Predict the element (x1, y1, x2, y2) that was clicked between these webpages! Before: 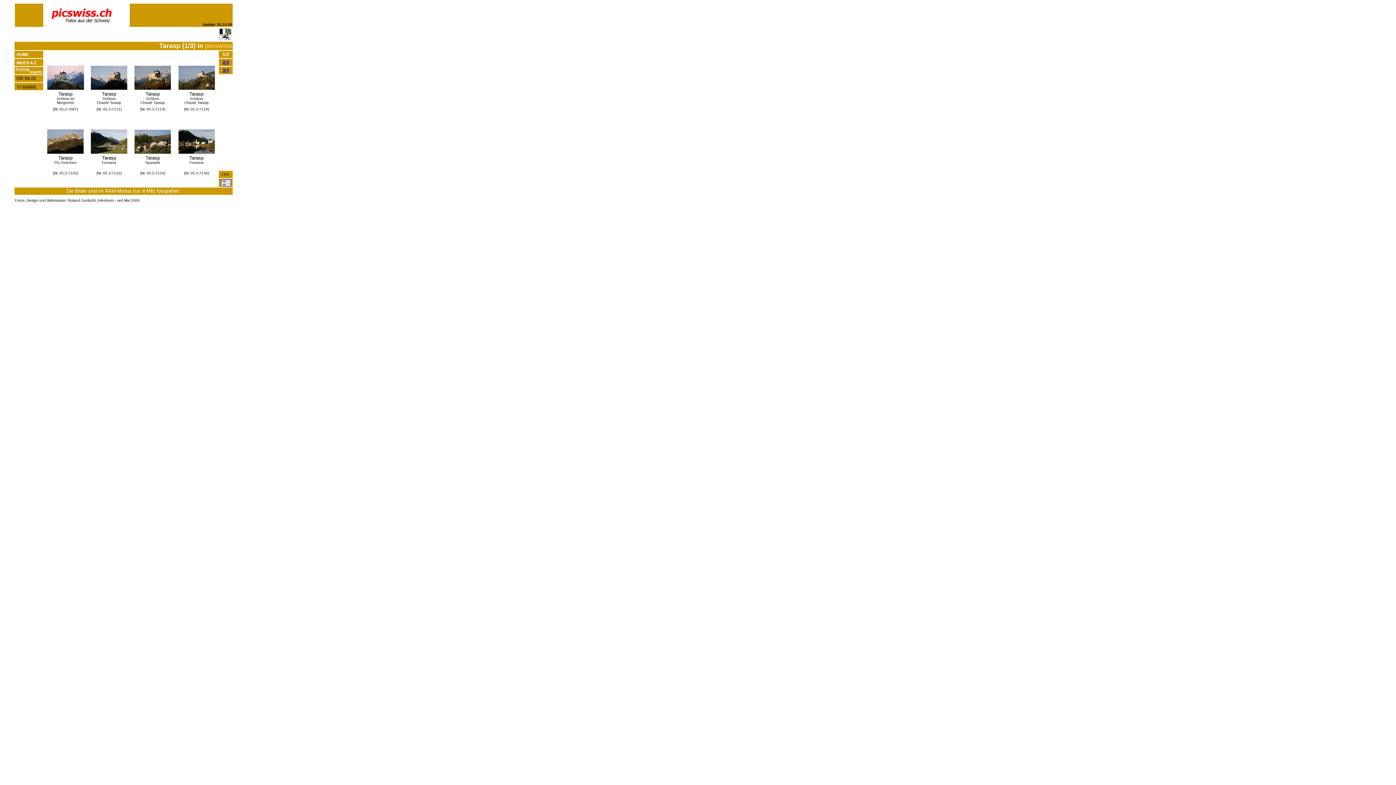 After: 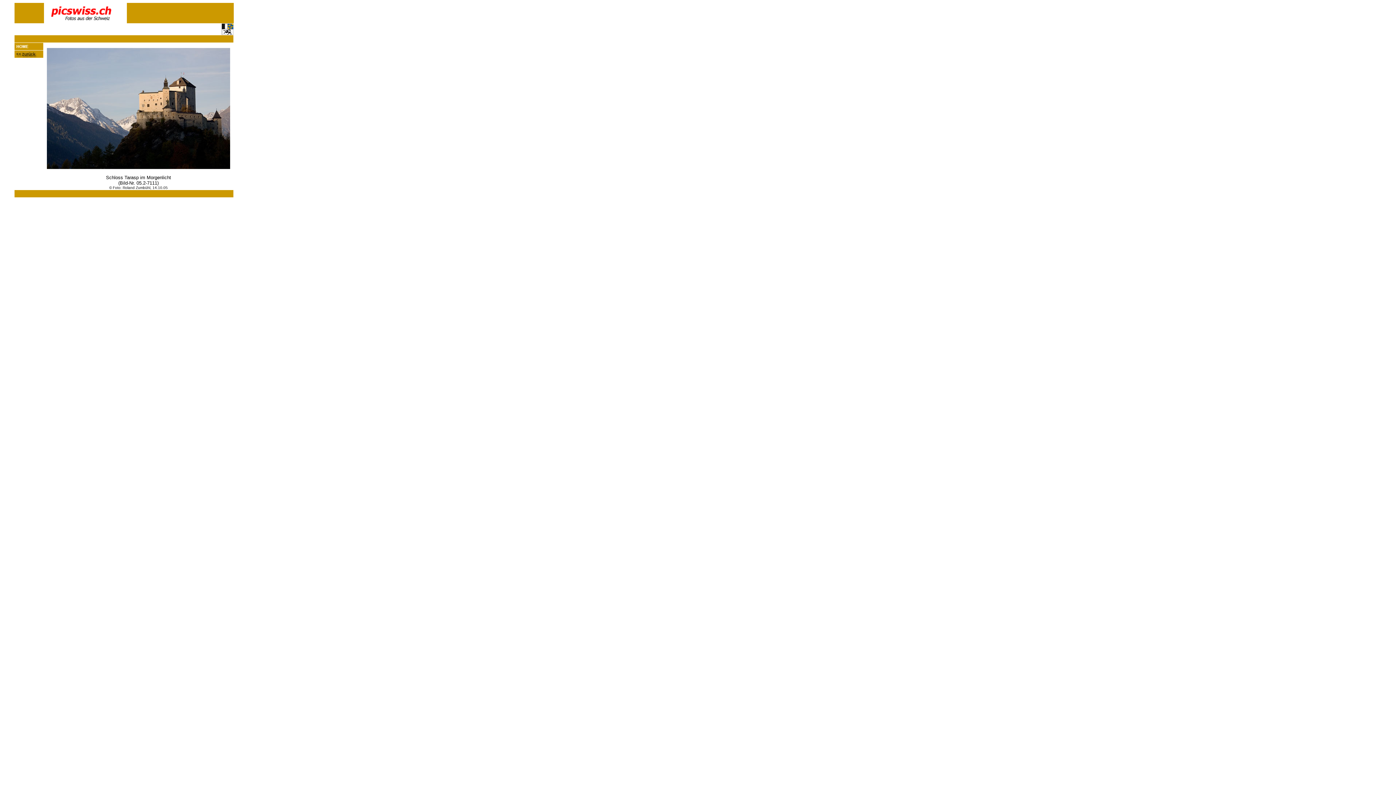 Action: bbox: (90, 84, 127, 90)